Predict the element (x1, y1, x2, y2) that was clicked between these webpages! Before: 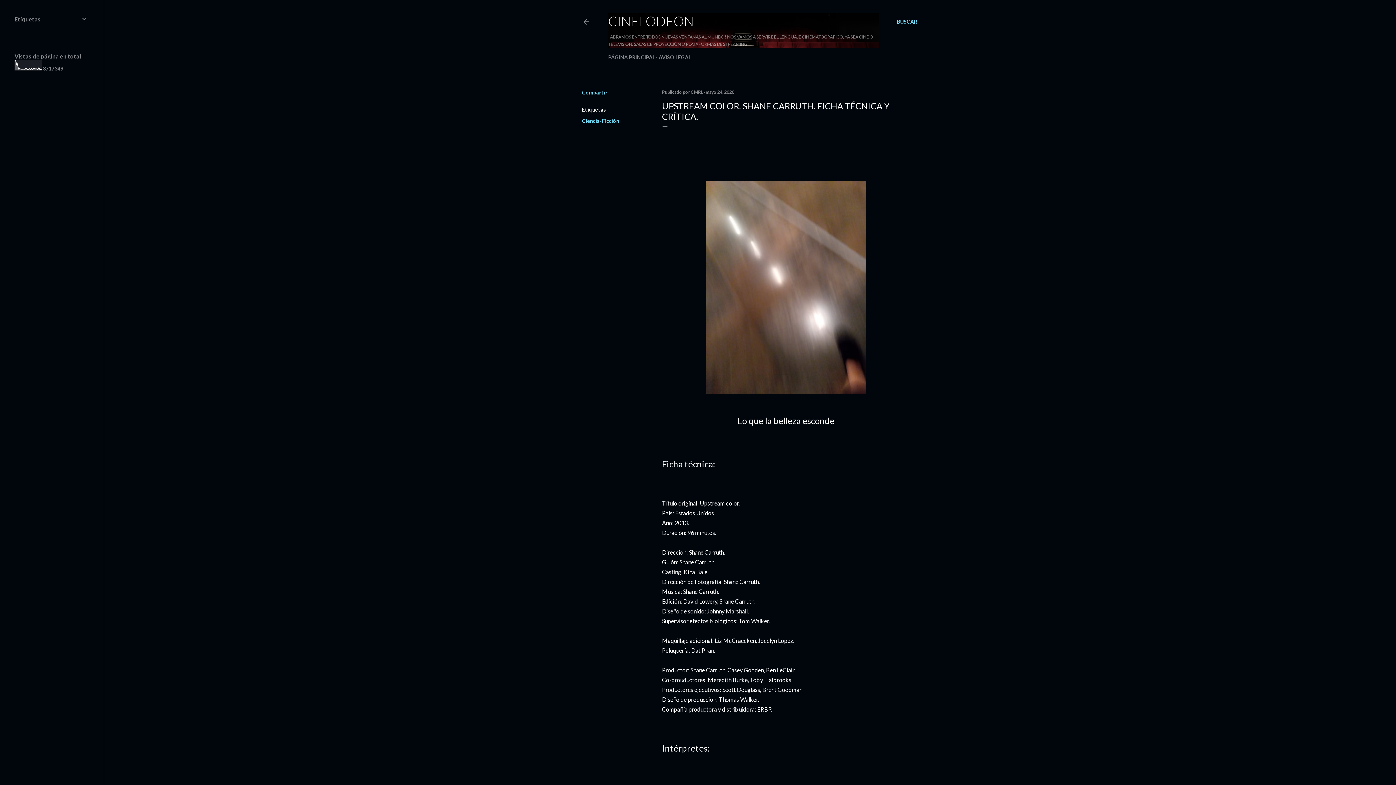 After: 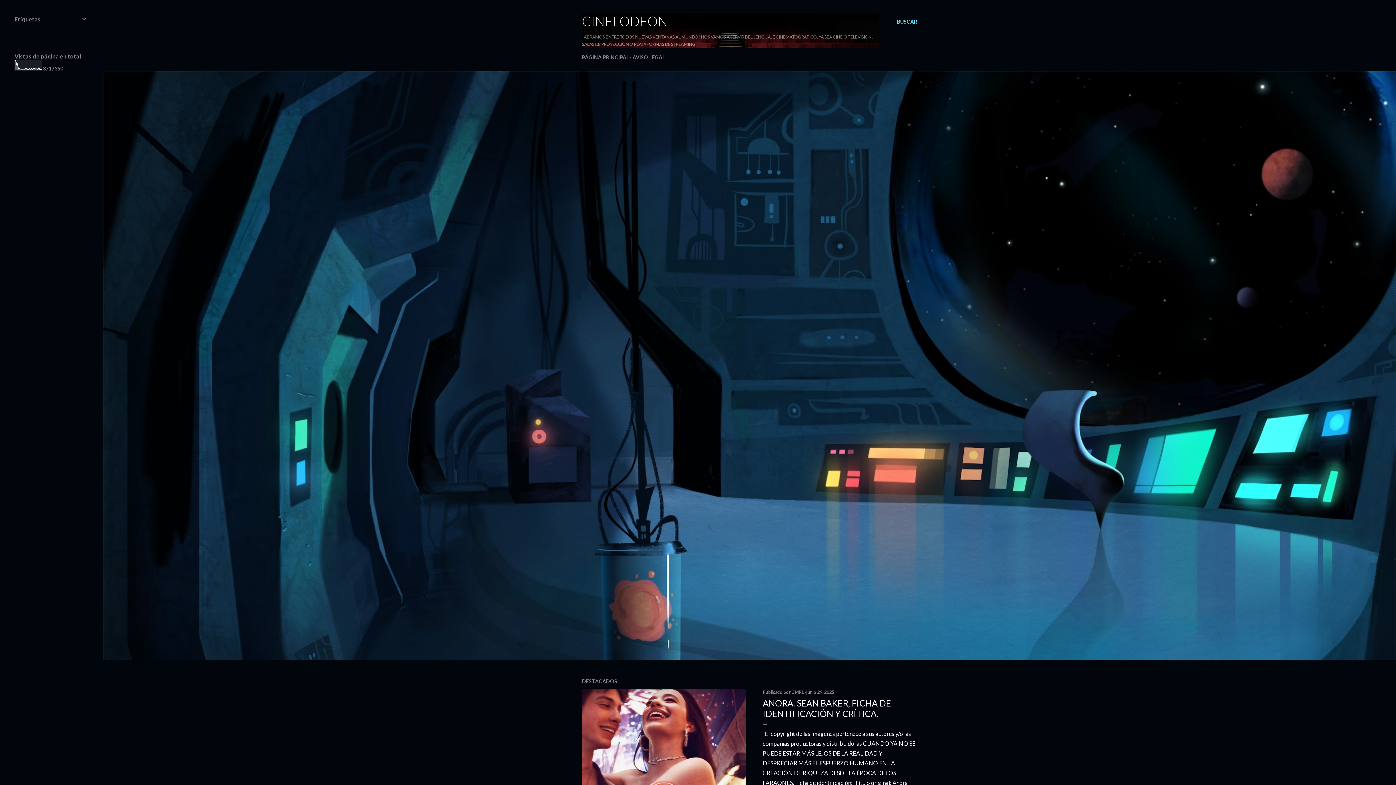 Action: bbox: (582, 18, 590, 27)